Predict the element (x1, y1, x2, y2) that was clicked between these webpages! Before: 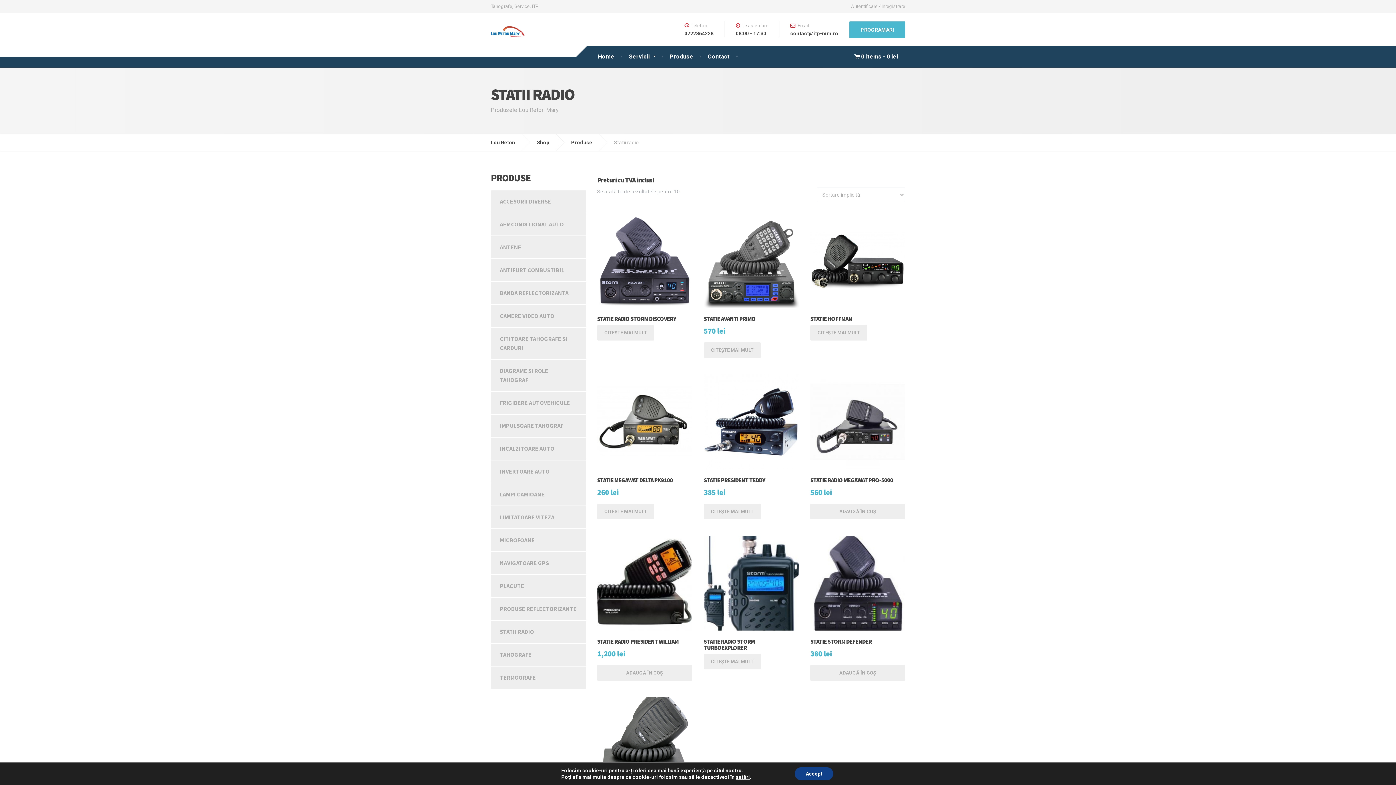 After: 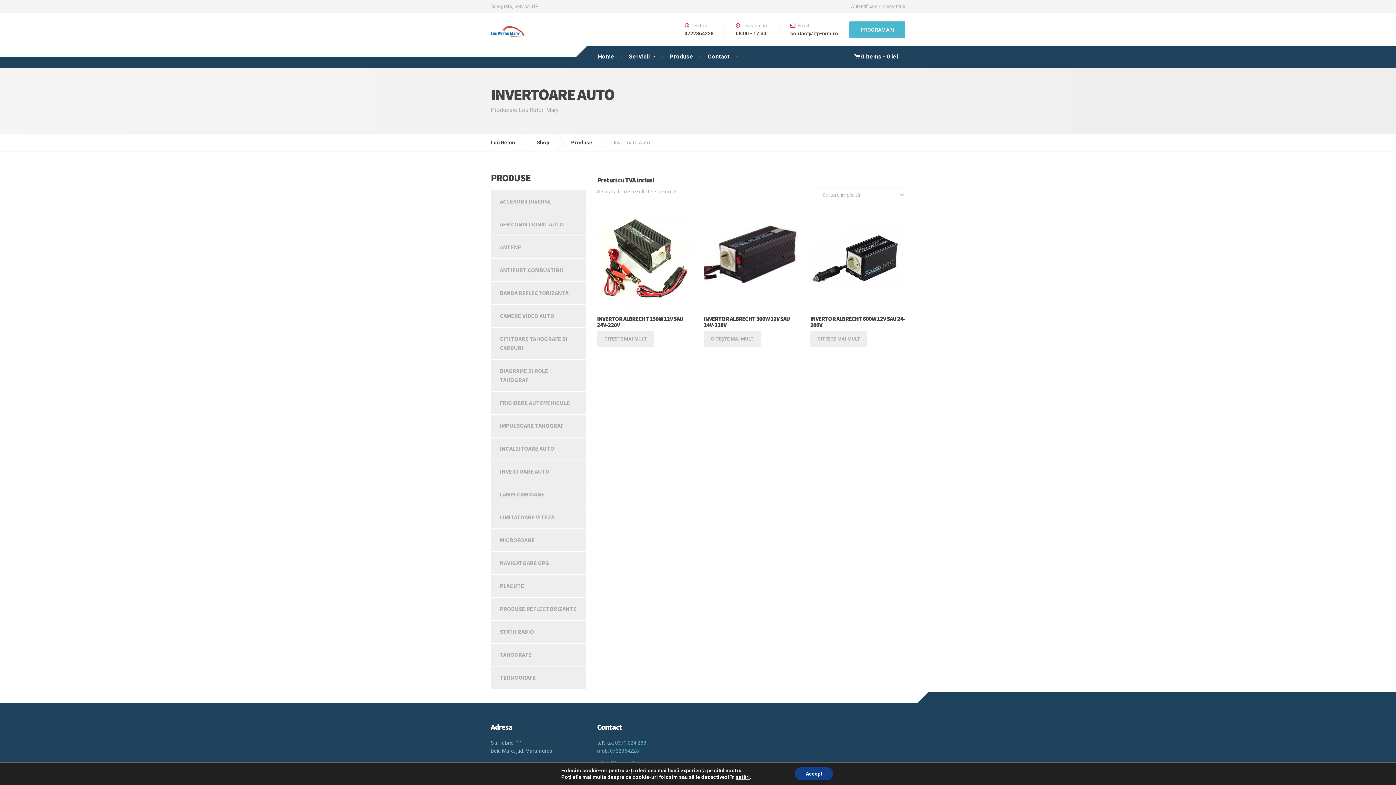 Action: label: INVERTOARE AUTO bbox: (490, 460, 586, 482)